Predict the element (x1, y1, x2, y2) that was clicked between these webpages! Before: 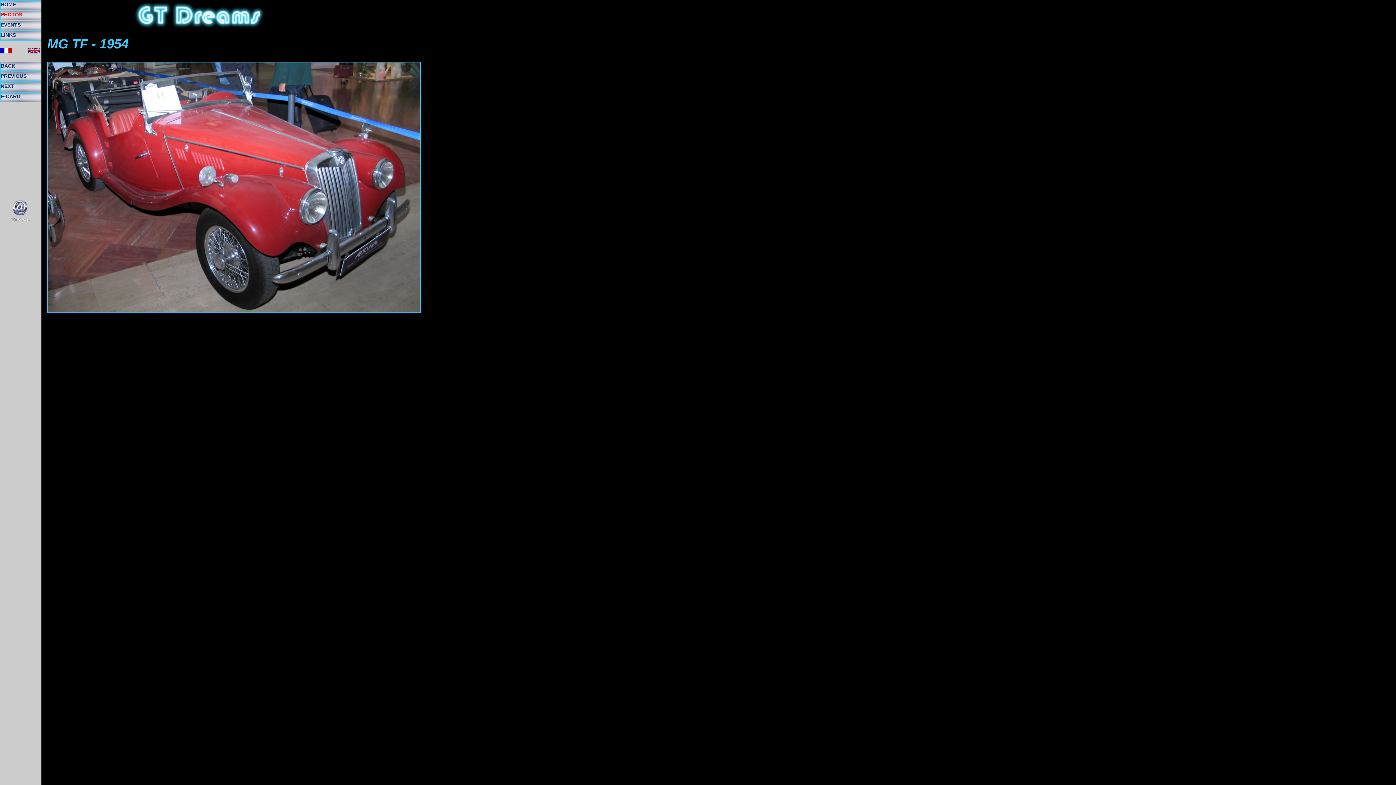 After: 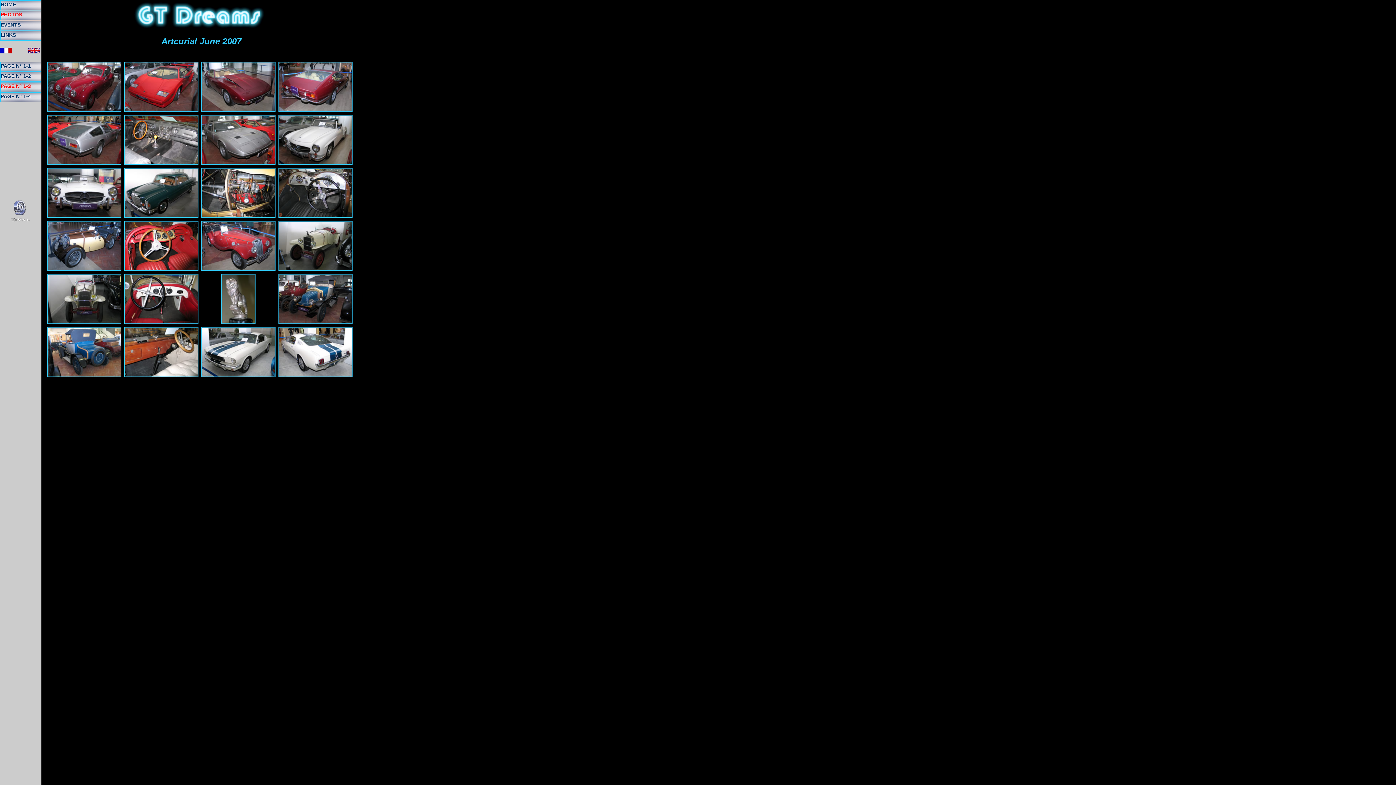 Action: label: BACK bbox: (0, 62, 15, 68)